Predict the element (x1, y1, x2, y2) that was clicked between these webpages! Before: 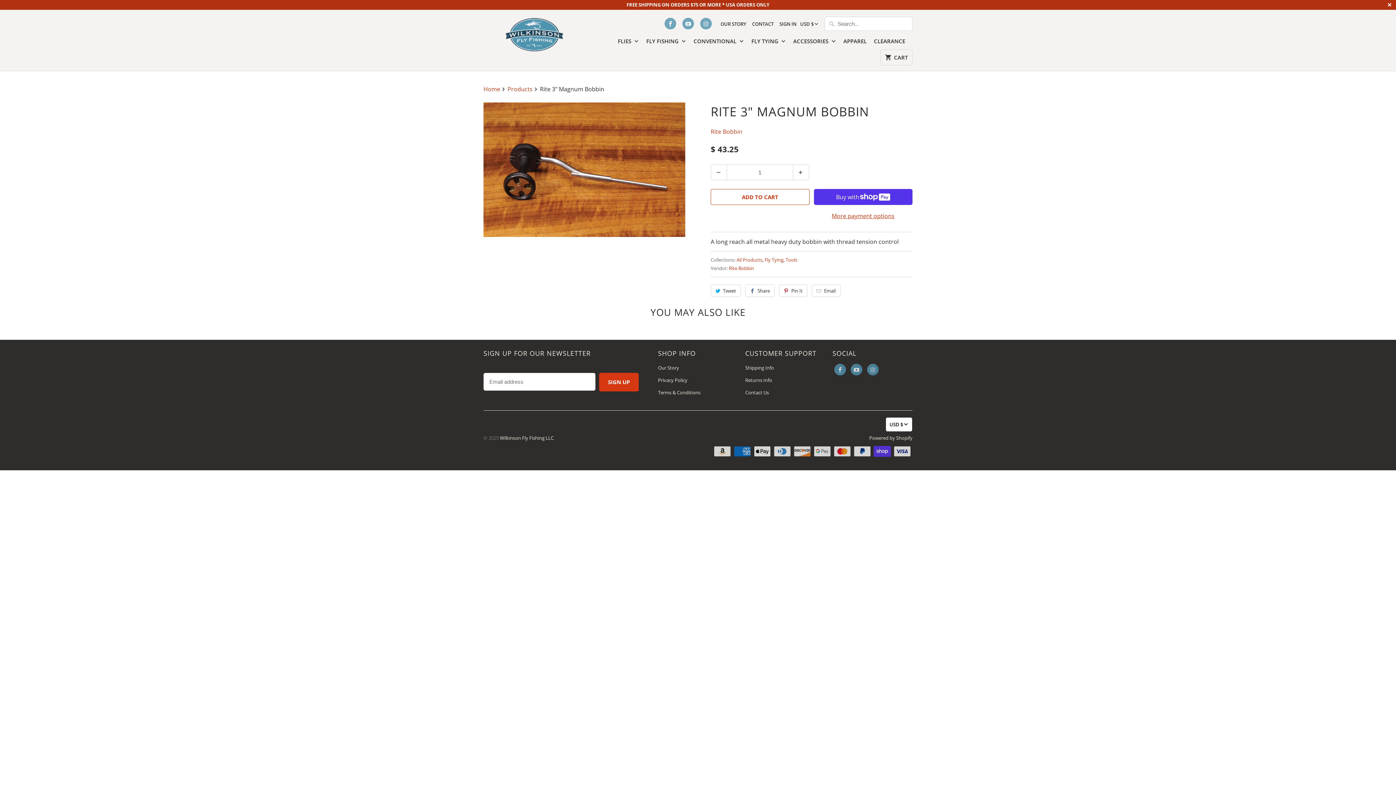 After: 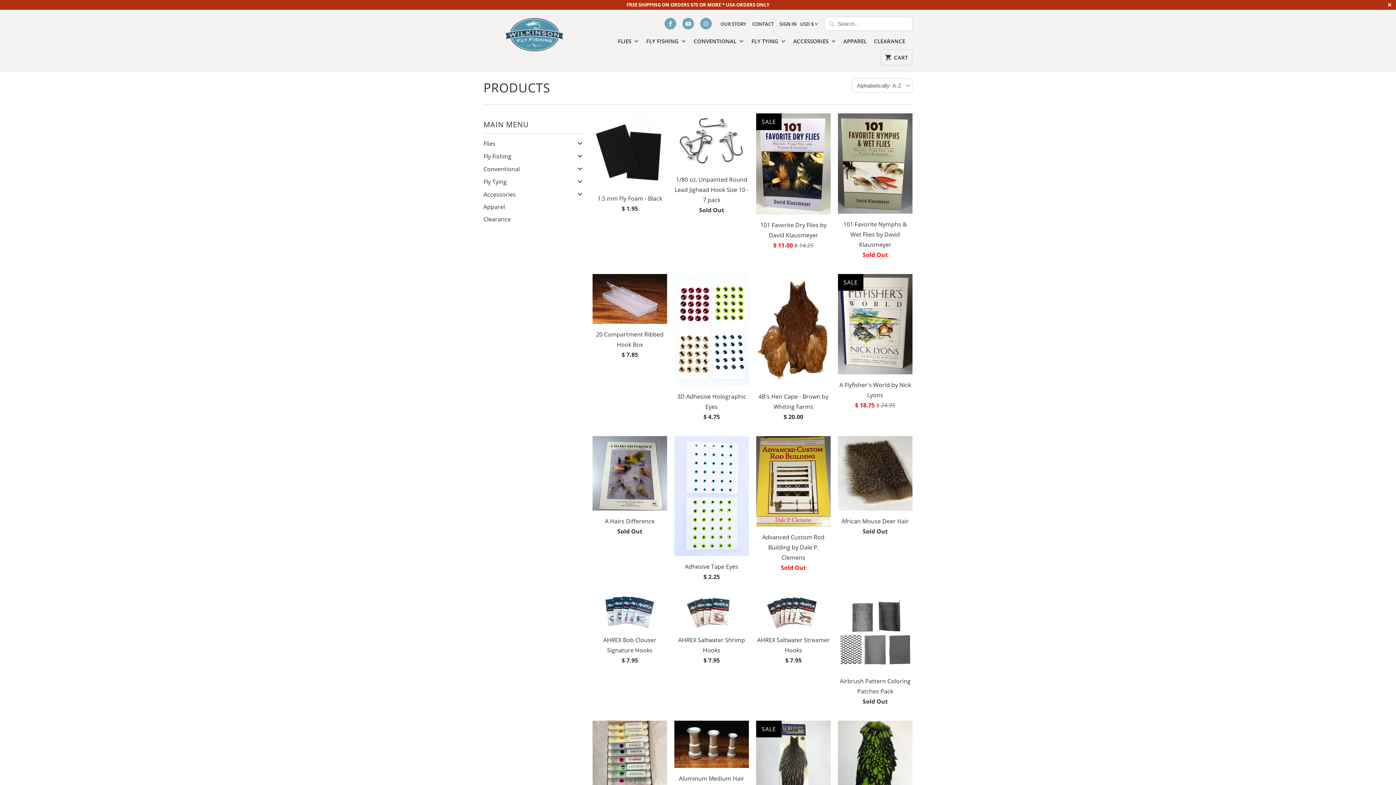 Action: label: Products  bbox: (507, 85, 534, 93)